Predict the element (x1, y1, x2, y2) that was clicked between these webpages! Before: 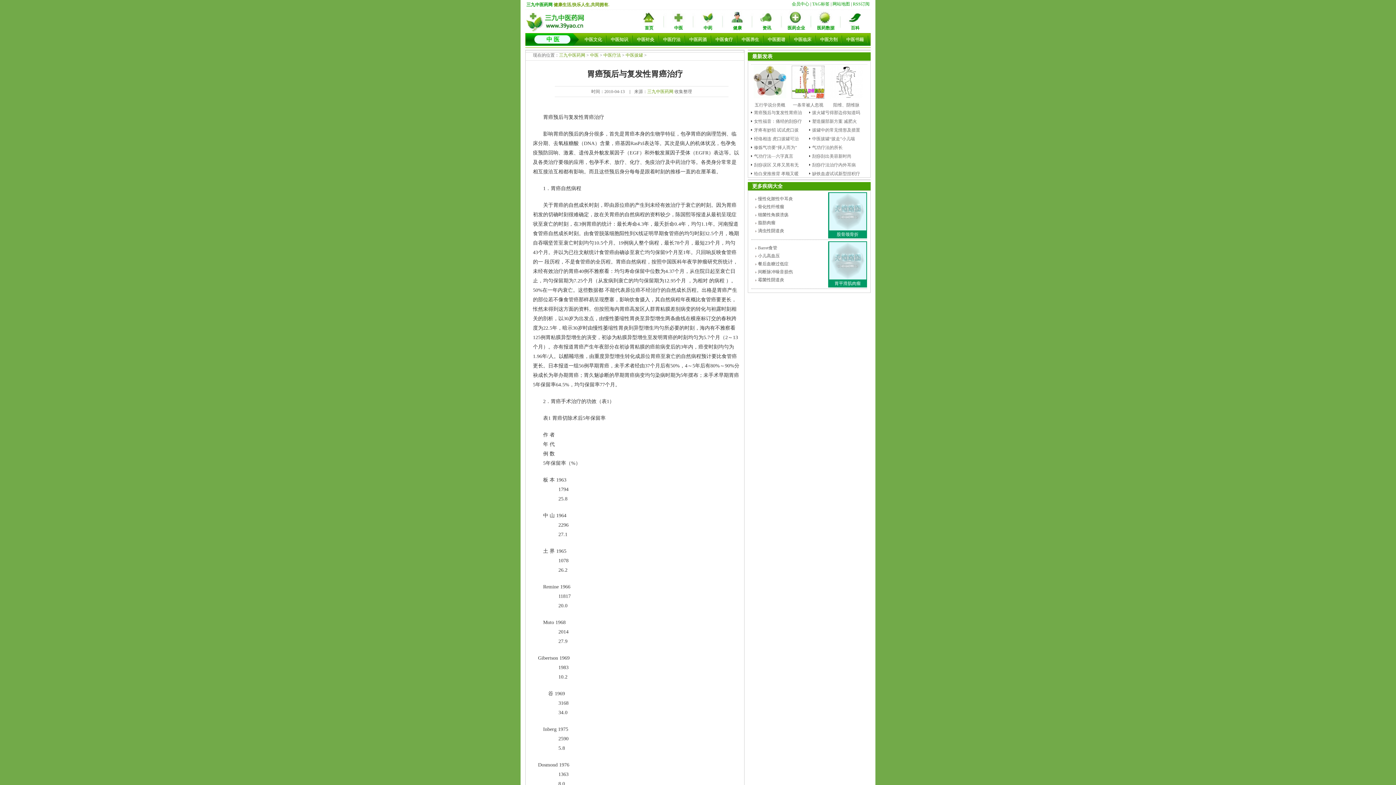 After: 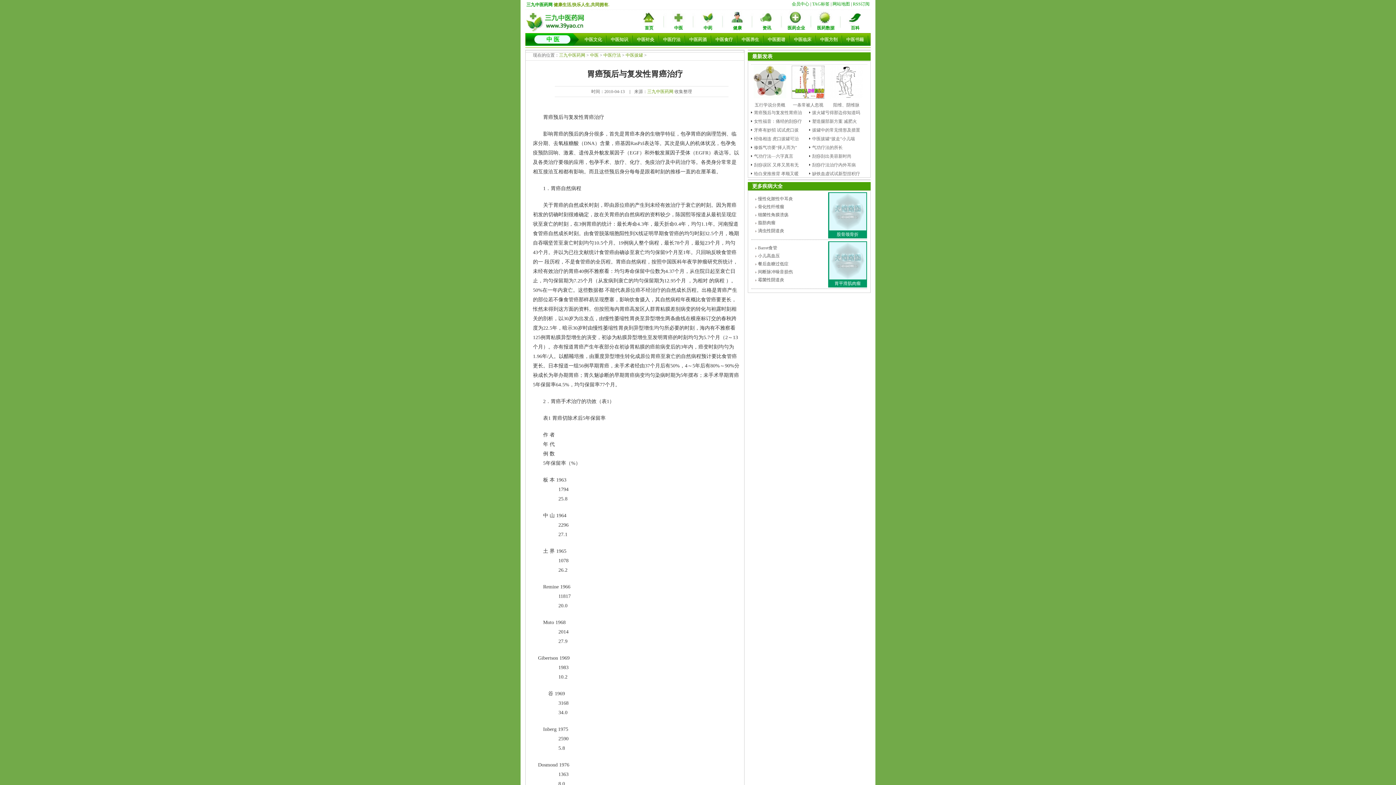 Action: bbox: (829, 226, 866, 231)